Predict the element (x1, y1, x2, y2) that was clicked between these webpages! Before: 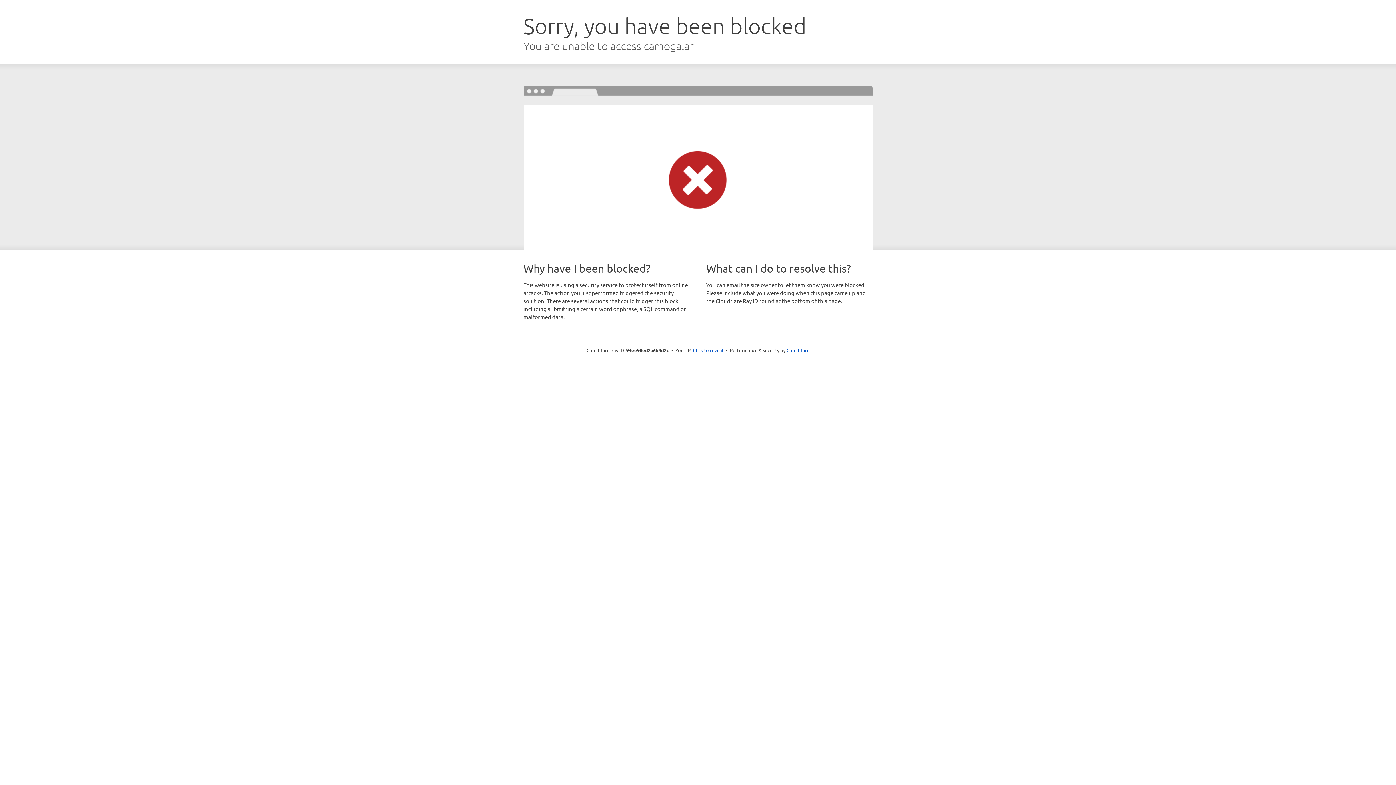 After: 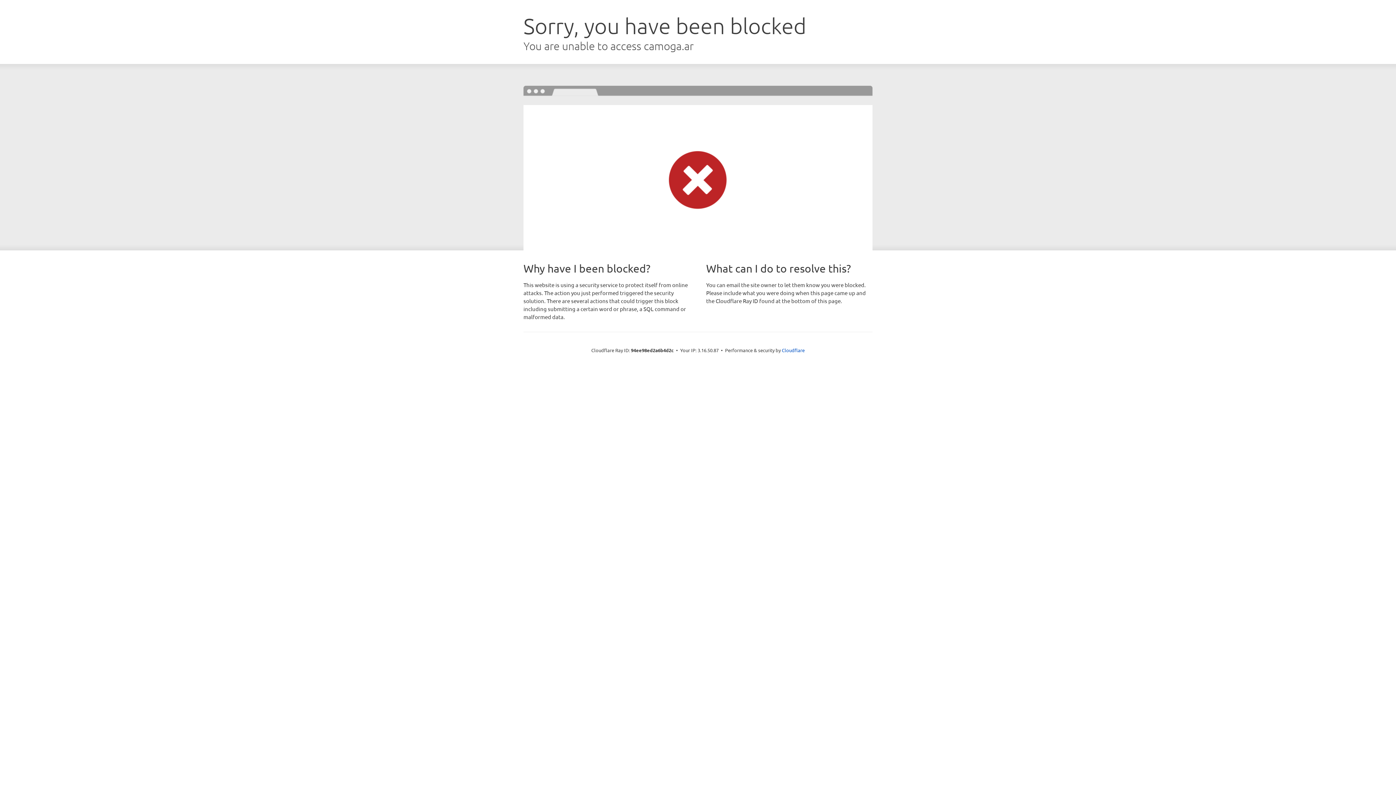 Action: bbox: (693, 346, 723, 353) label: Click to reveal